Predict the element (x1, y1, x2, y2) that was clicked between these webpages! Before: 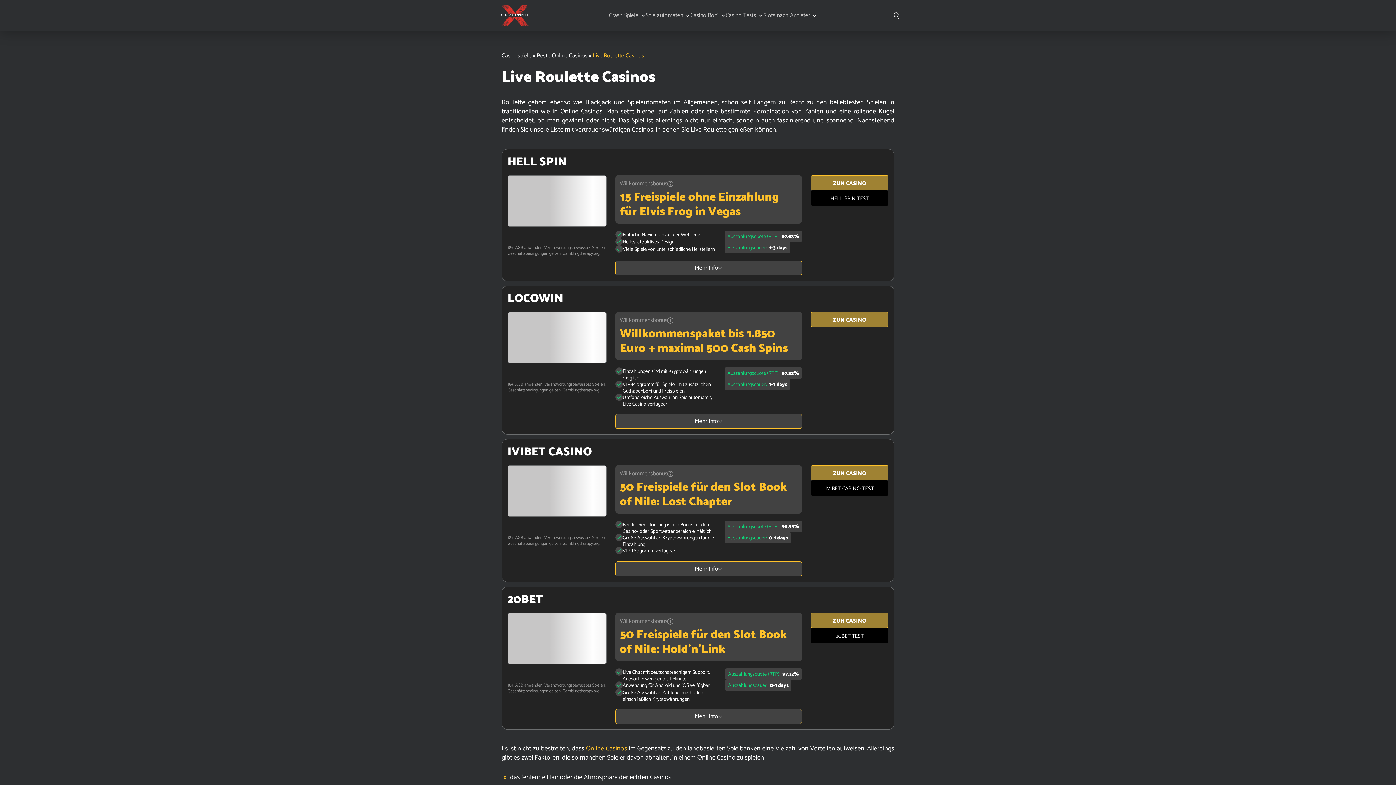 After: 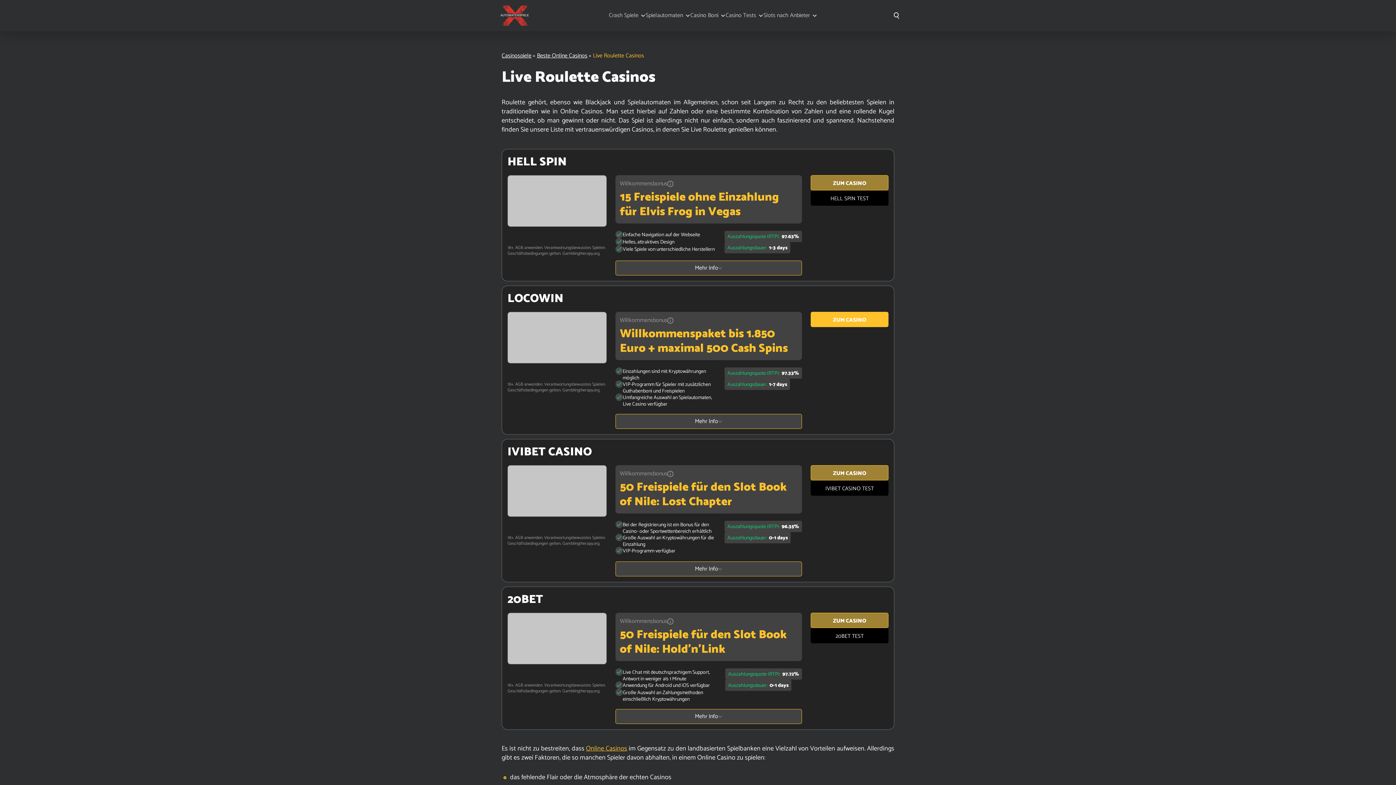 Action: label: ZUM CASINO bbox: (810, 312, 888, 327)